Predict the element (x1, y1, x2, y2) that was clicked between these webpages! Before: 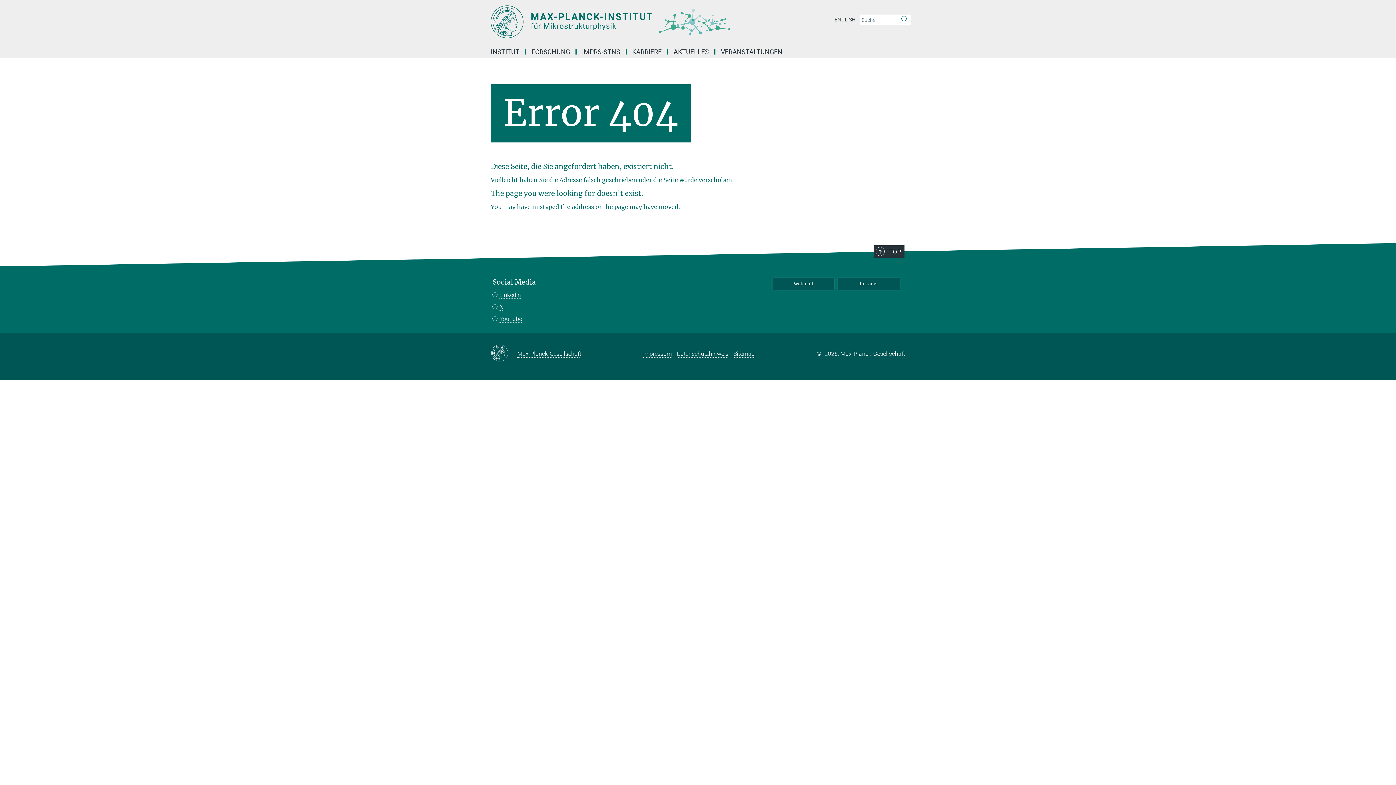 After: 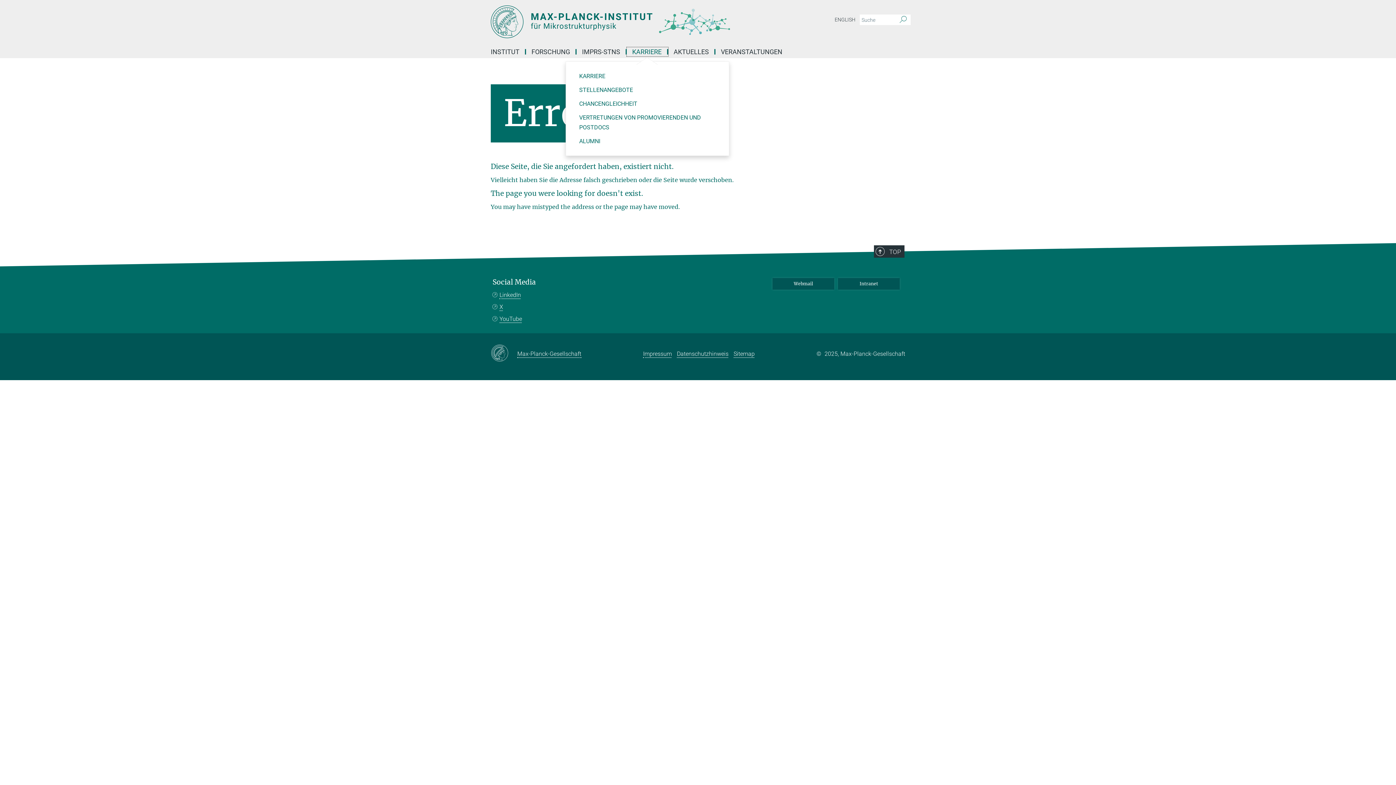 Action: label: KARRIERE bbox: (626, 49, 668, 54)